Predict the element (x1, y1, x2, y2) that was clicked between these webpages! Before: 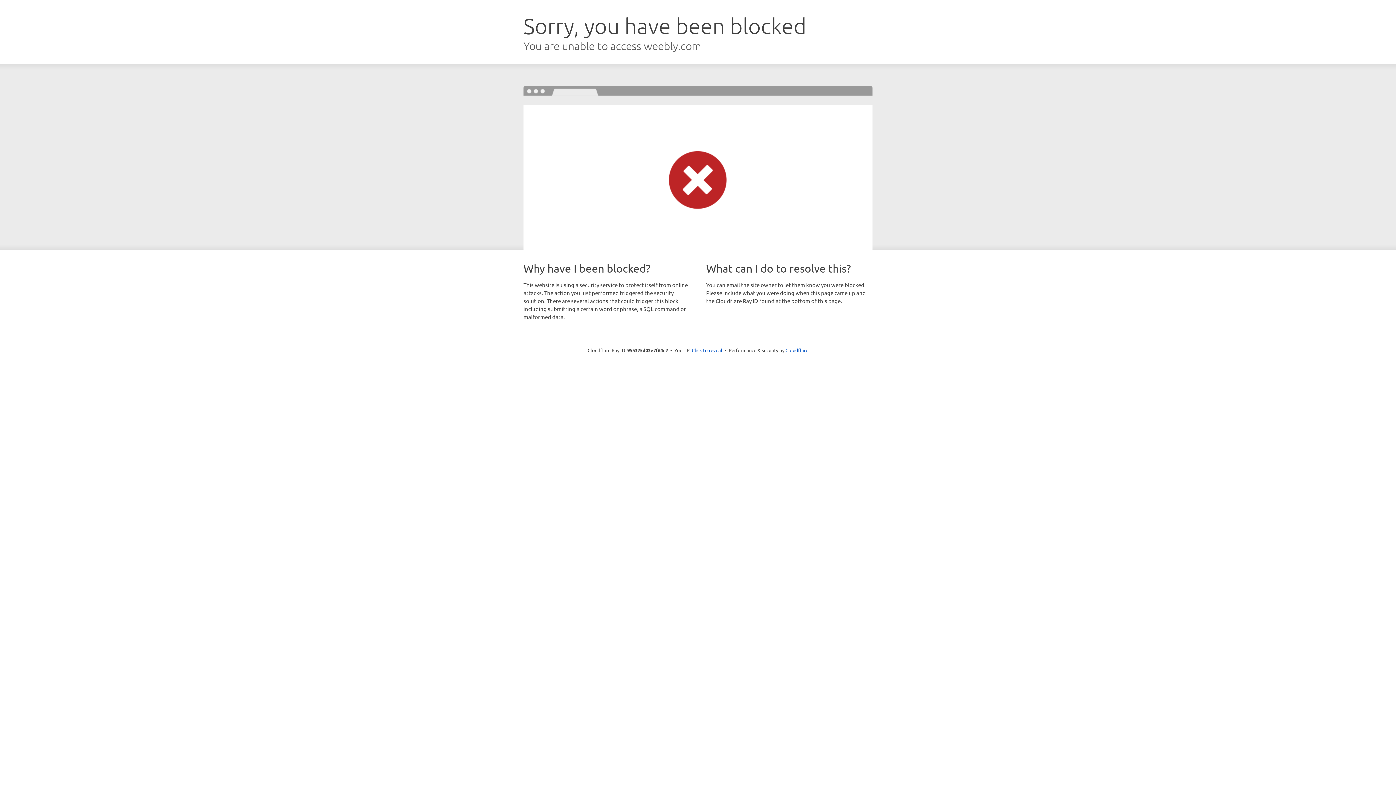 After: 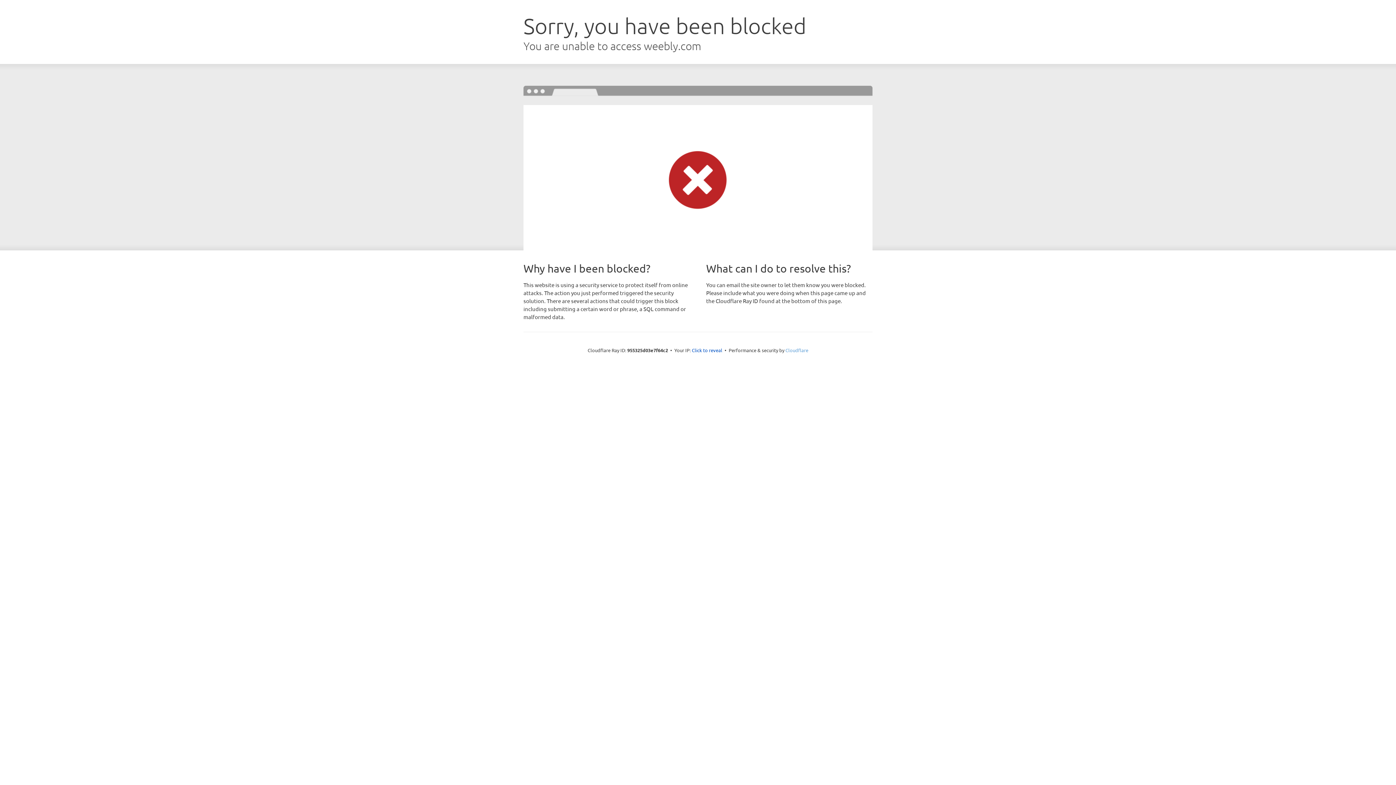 Action: label: Cloudflare bbox: (785, 347, 808, 353)